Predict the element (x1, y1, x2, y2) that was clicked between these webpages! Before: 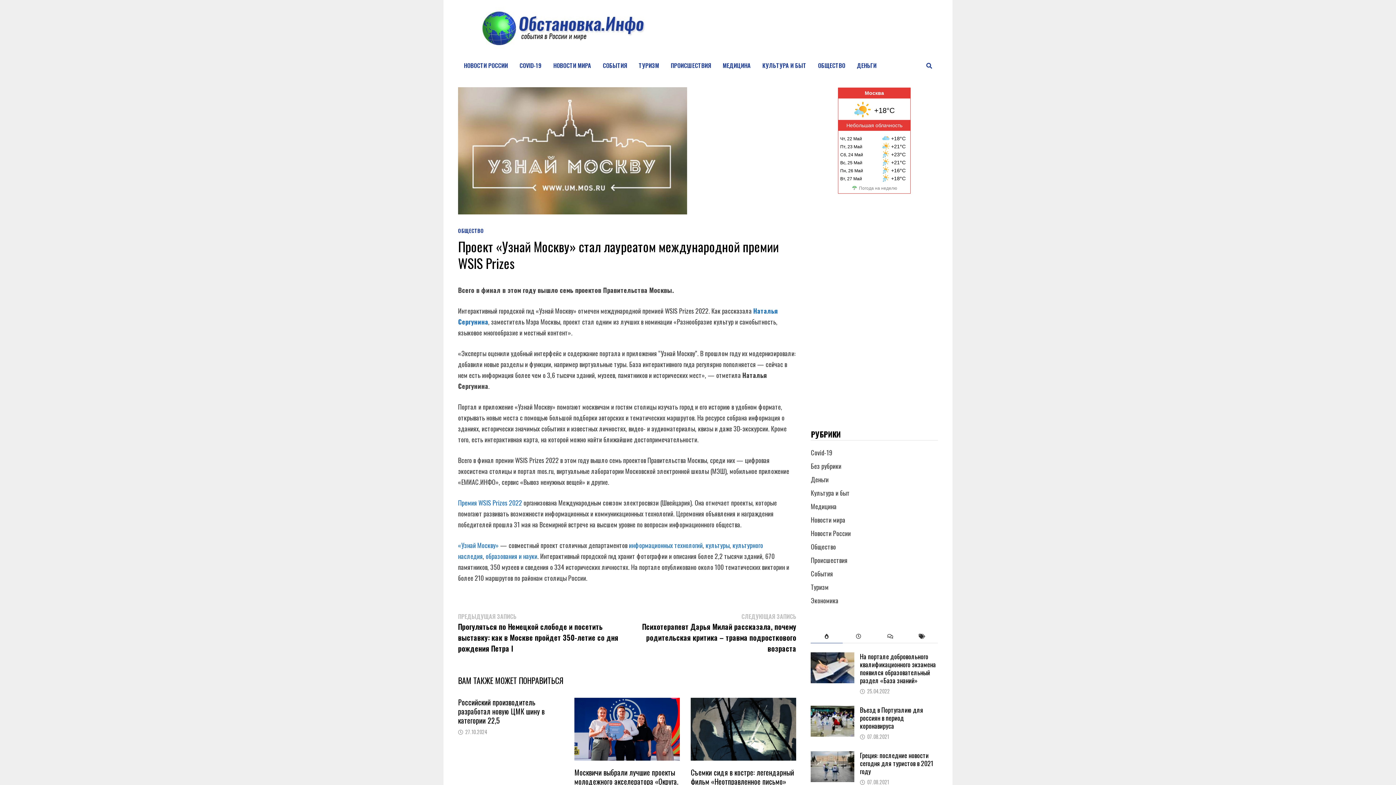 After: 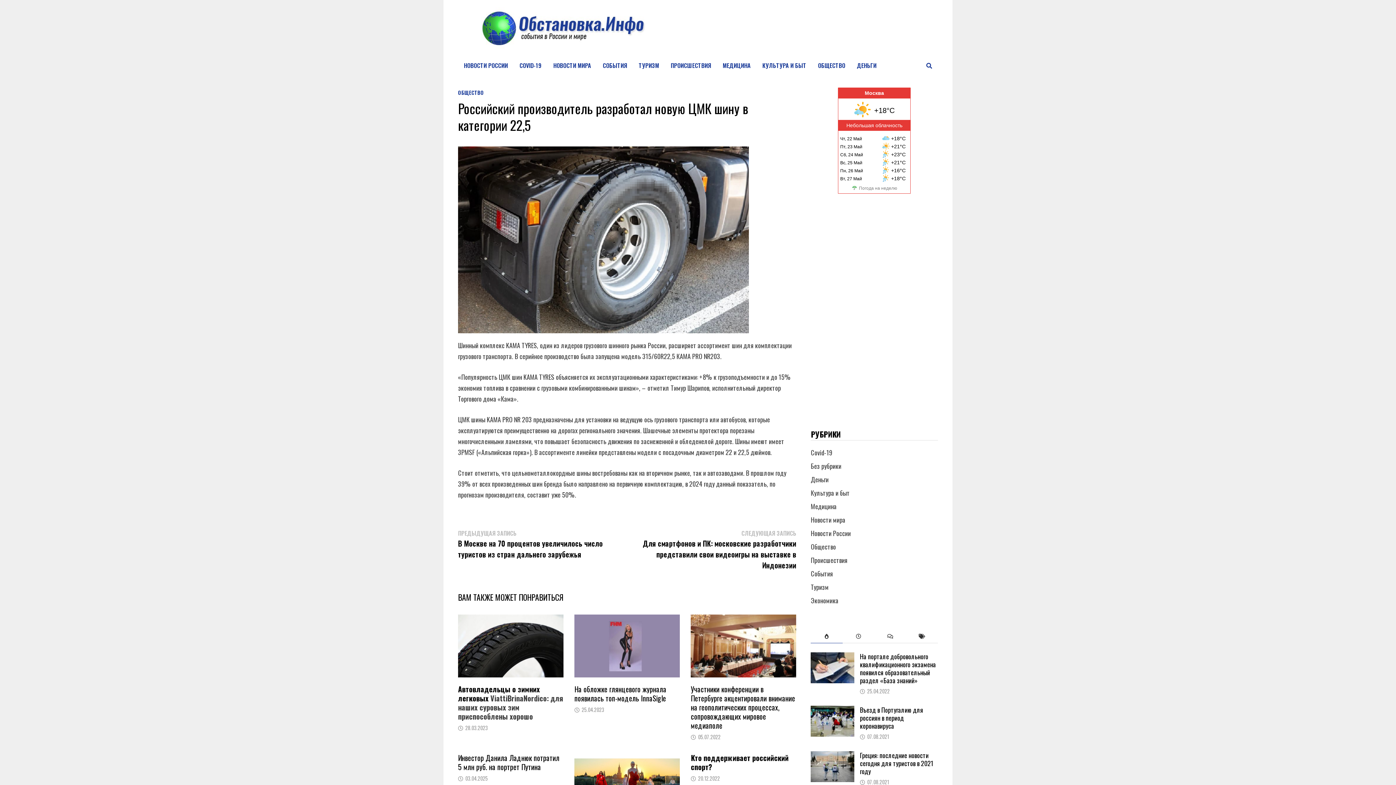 Action: label: 27.10.2024 bbox: (465, 728, 487, 736)